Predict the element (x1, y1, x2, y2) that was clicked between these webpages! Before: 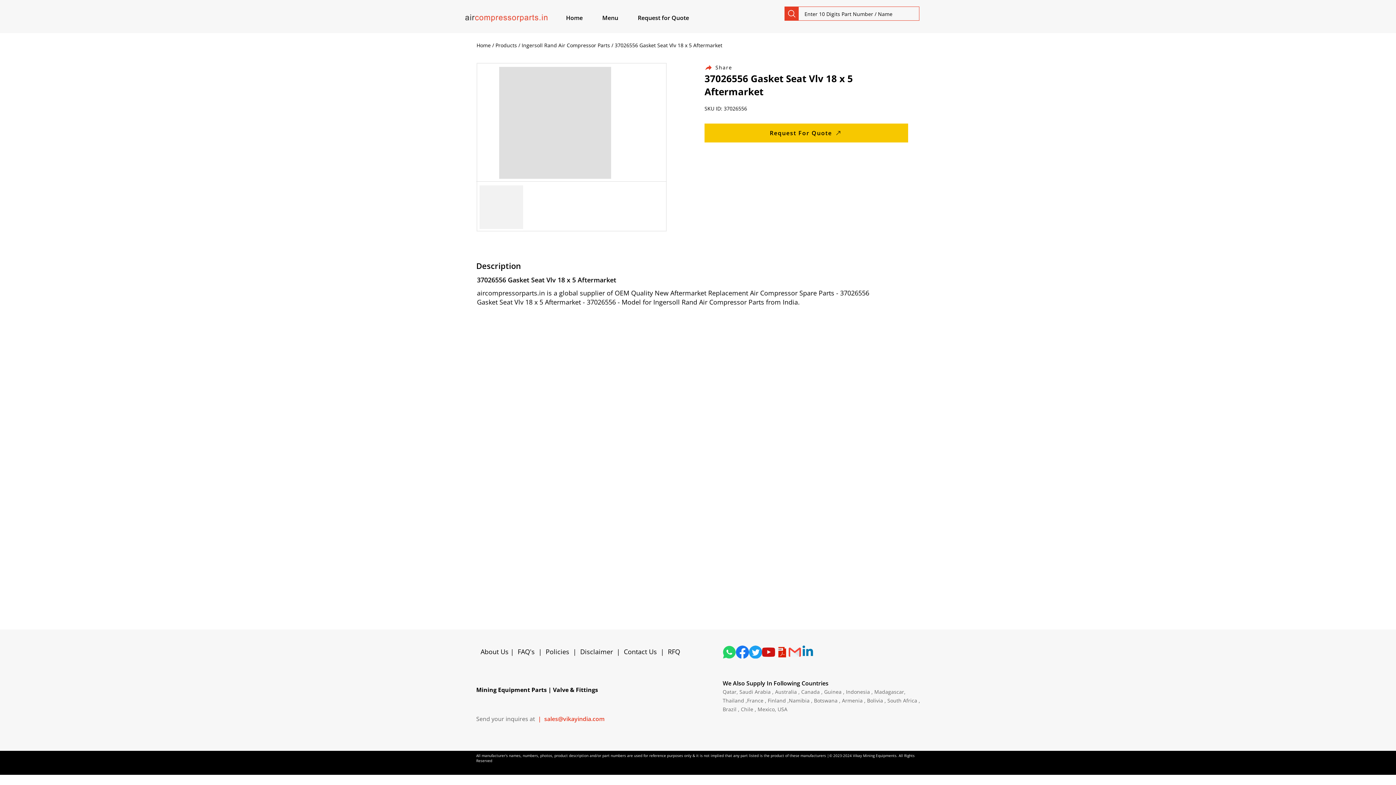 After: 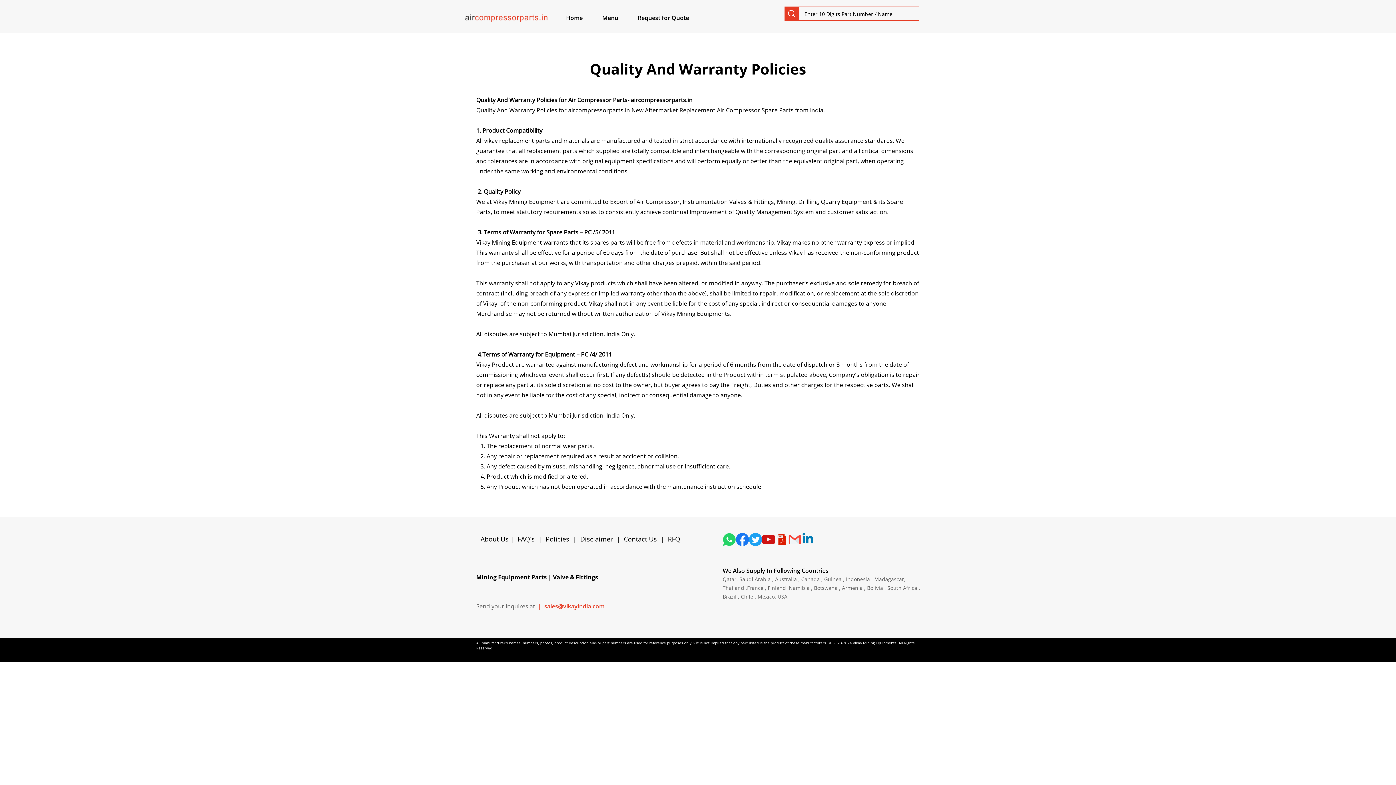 Action: label: Policies bbox: (545, 647, 569, 656)